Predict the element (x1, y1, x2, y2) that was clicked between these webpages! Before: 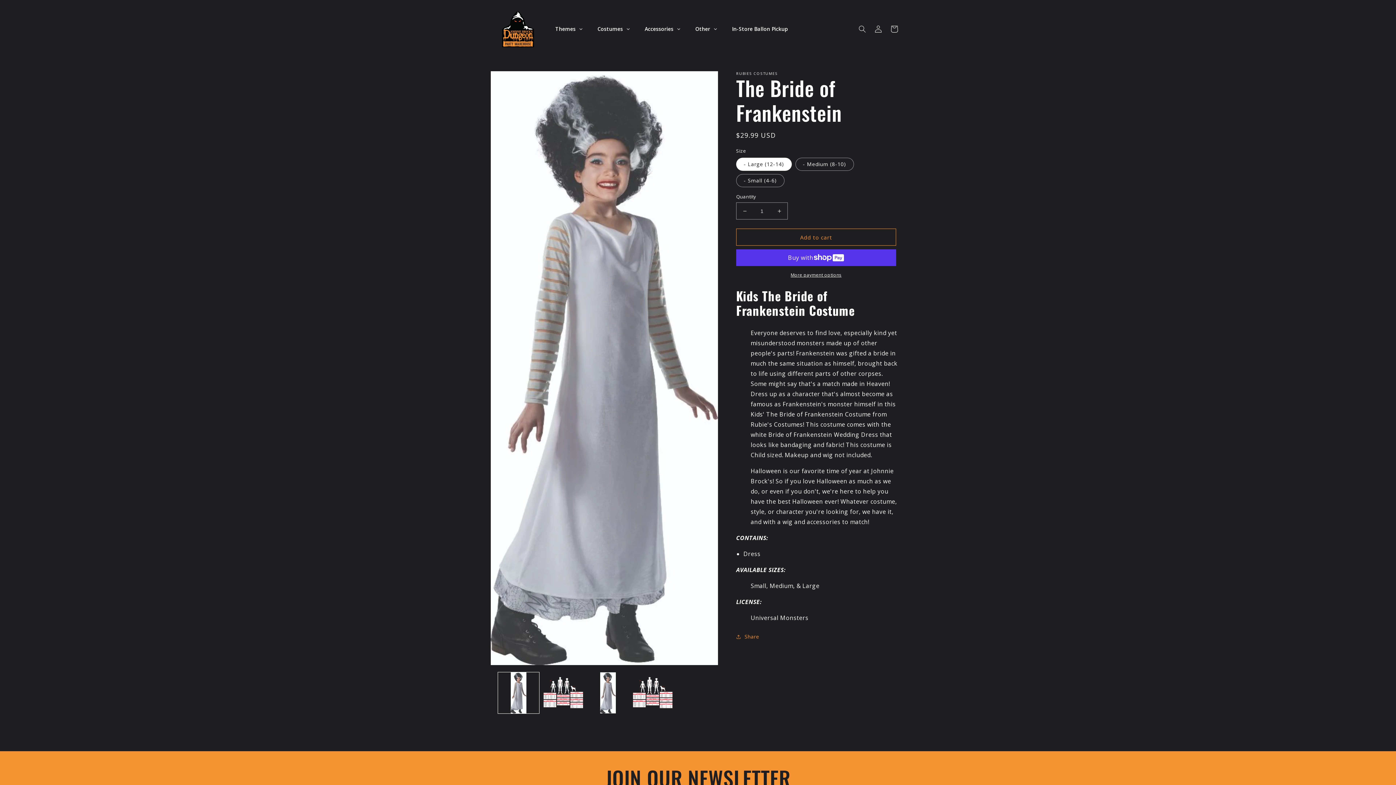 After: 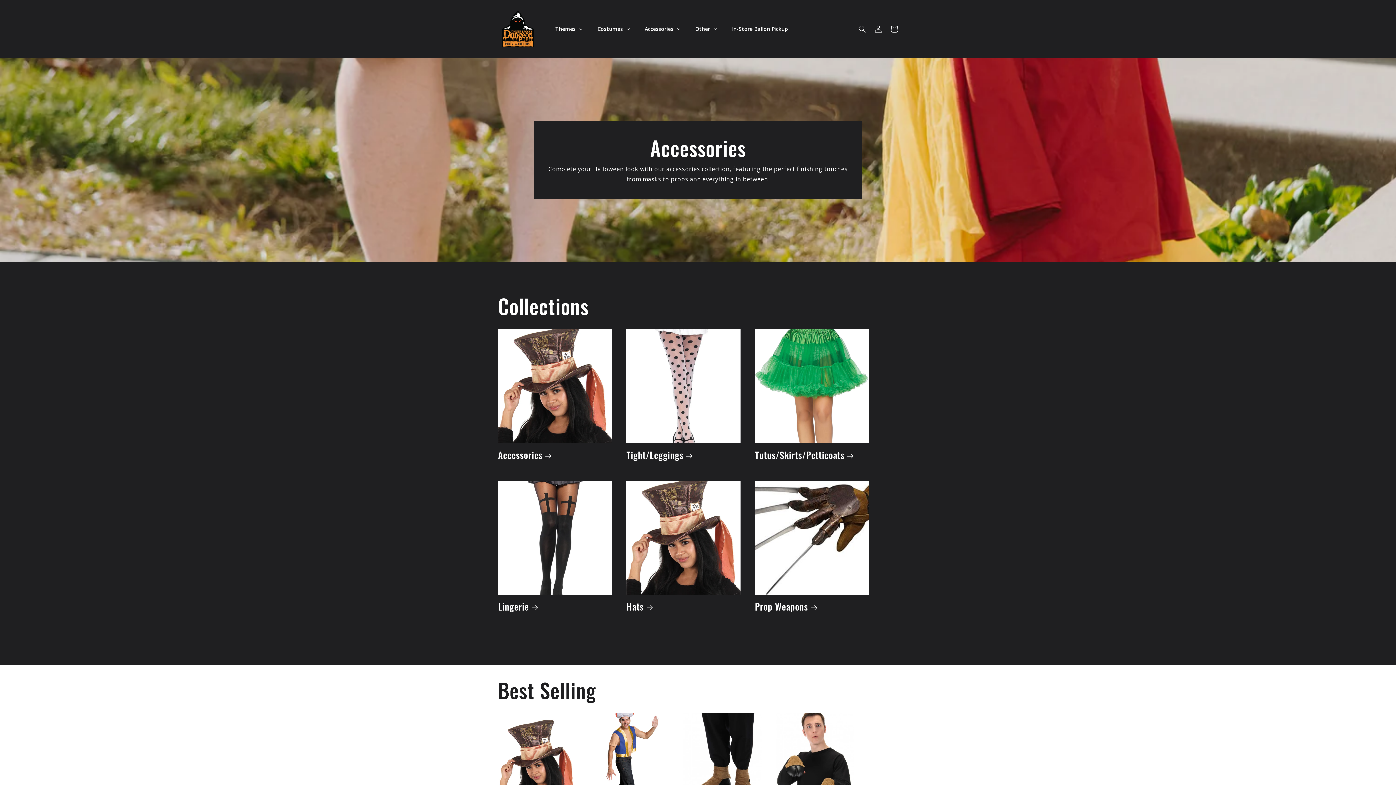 Action: label: Accessories bbox: (637, 20, 687, 38)